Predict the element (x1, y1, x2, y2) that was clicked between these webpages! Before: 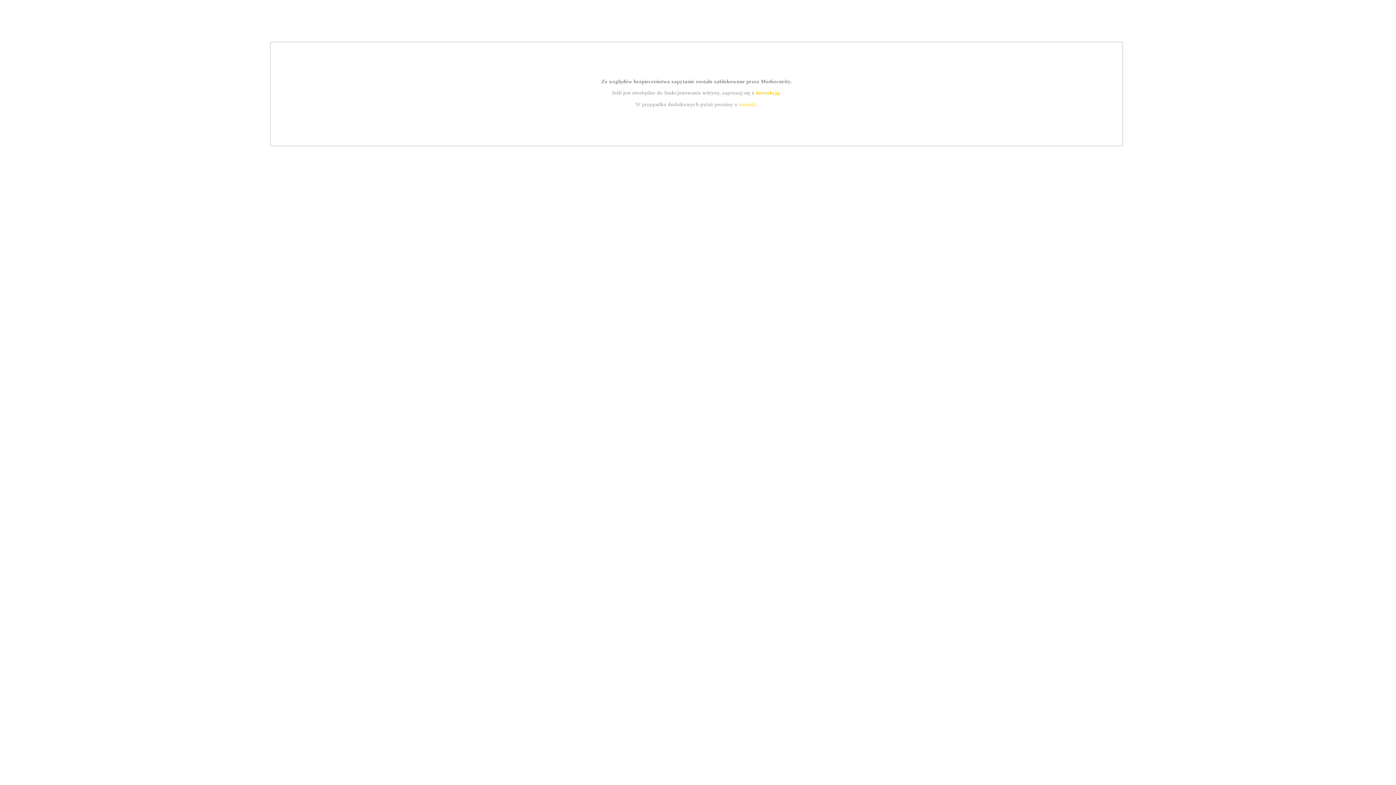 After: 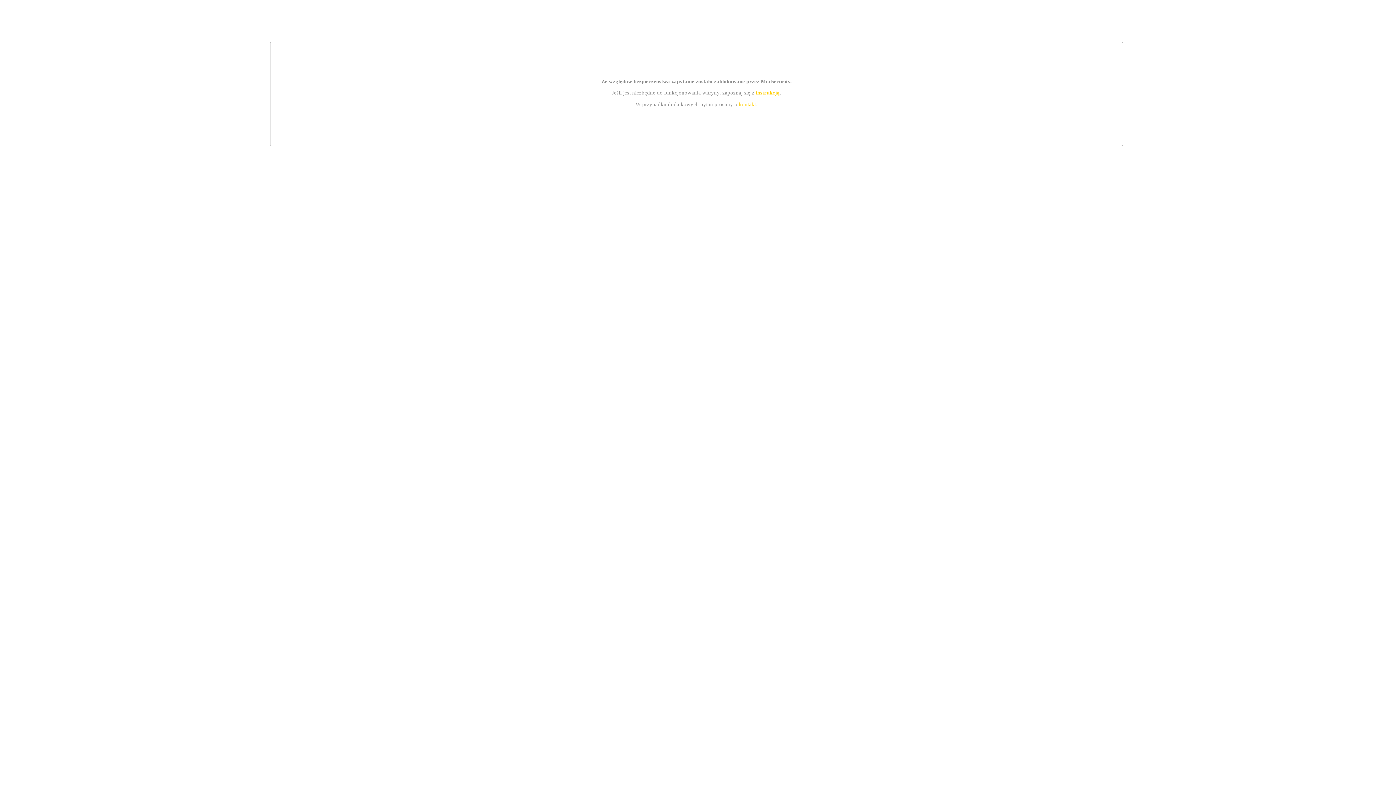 Action: label: kontakt bbox: (739, 101, 756, 107)